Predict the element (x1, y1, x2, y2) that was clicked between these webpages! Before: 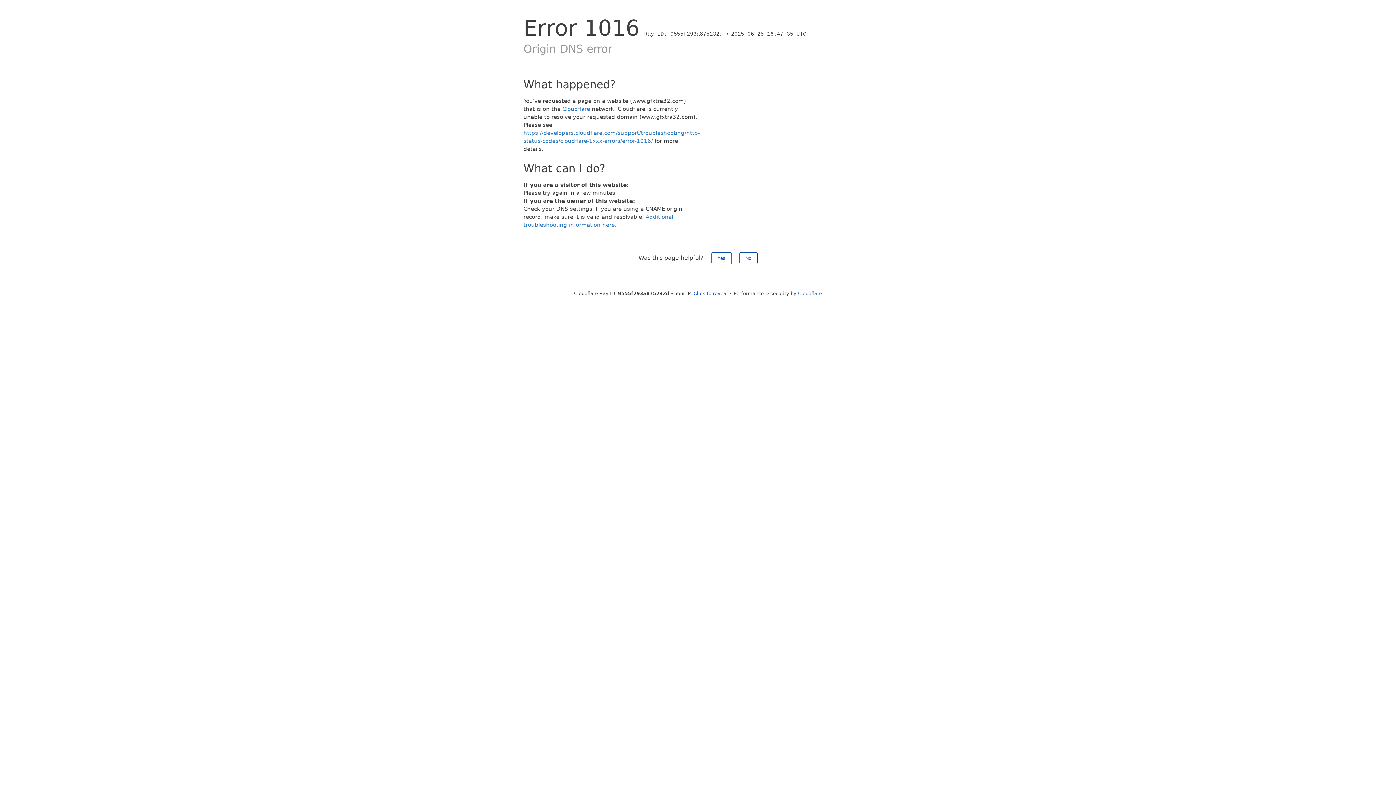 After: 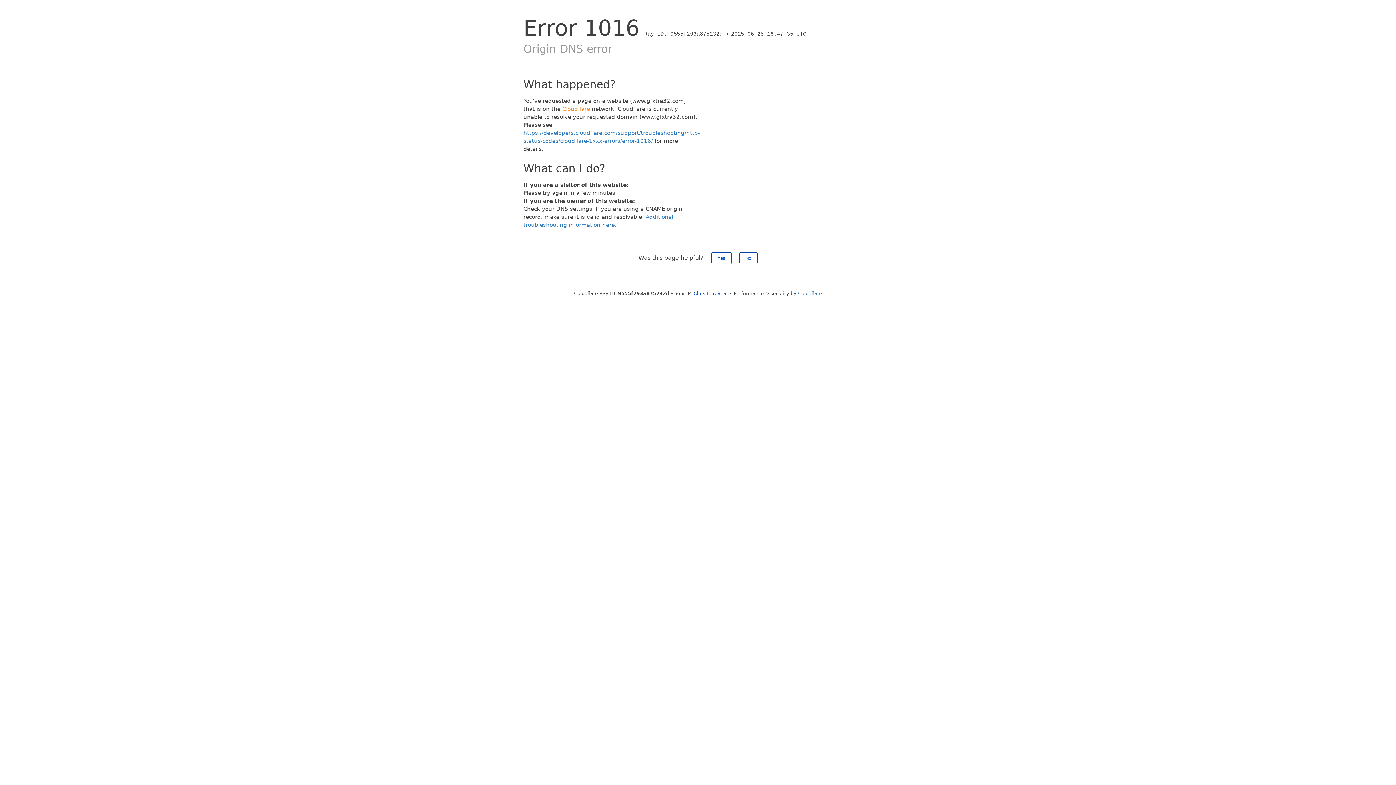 Action: bbox: (562, 105, 590, 112) label: Cloudflare